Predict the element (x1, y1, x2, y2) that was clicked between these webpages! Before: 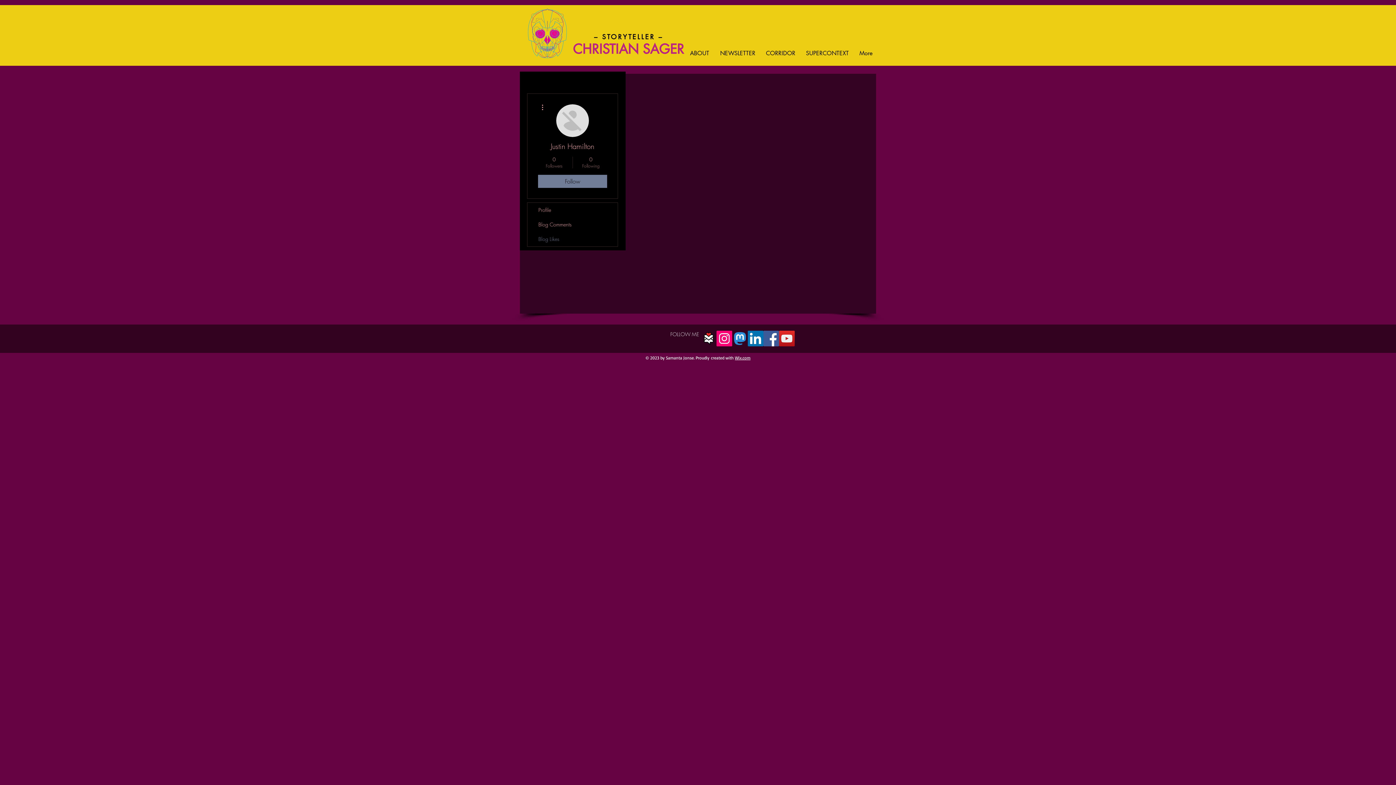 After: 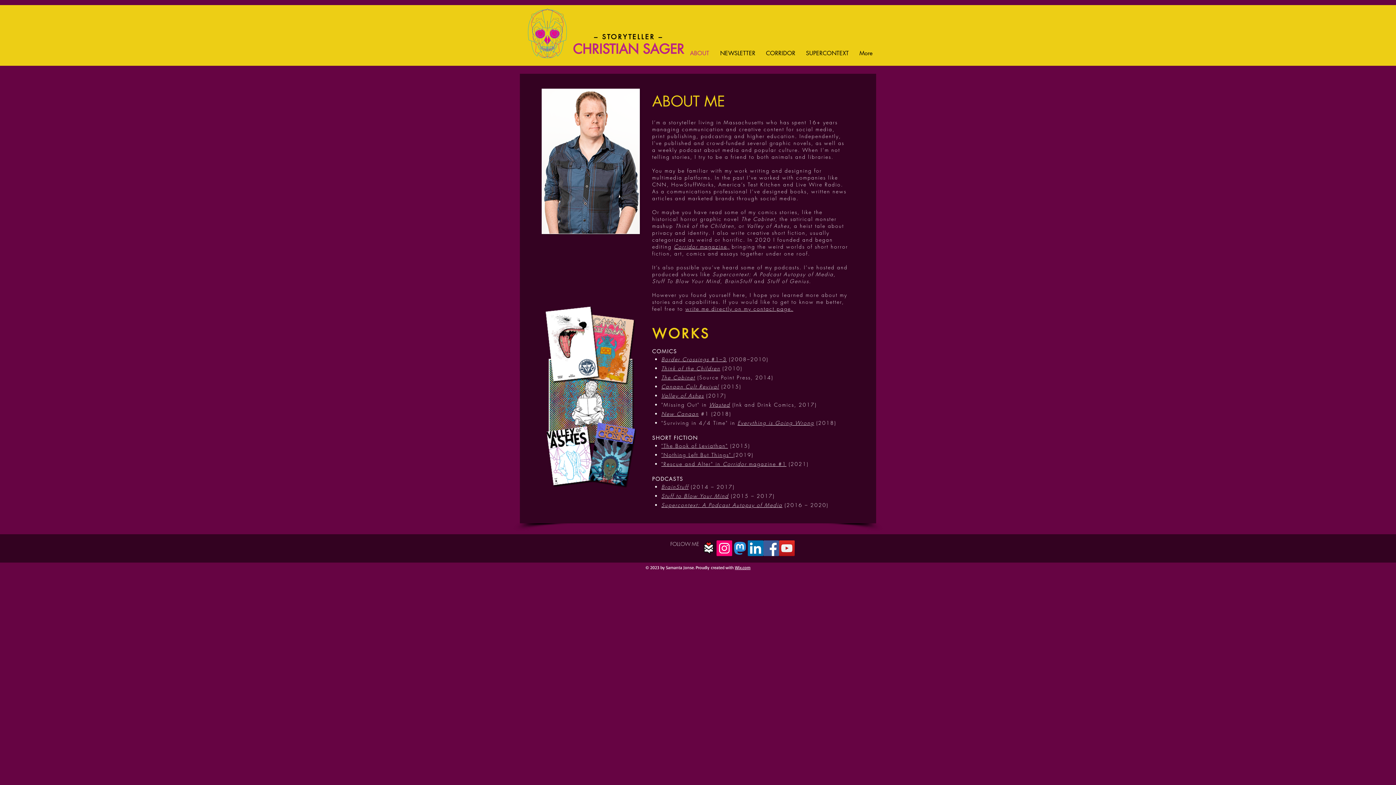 Action: bbox: (520, 5, 576, 61)